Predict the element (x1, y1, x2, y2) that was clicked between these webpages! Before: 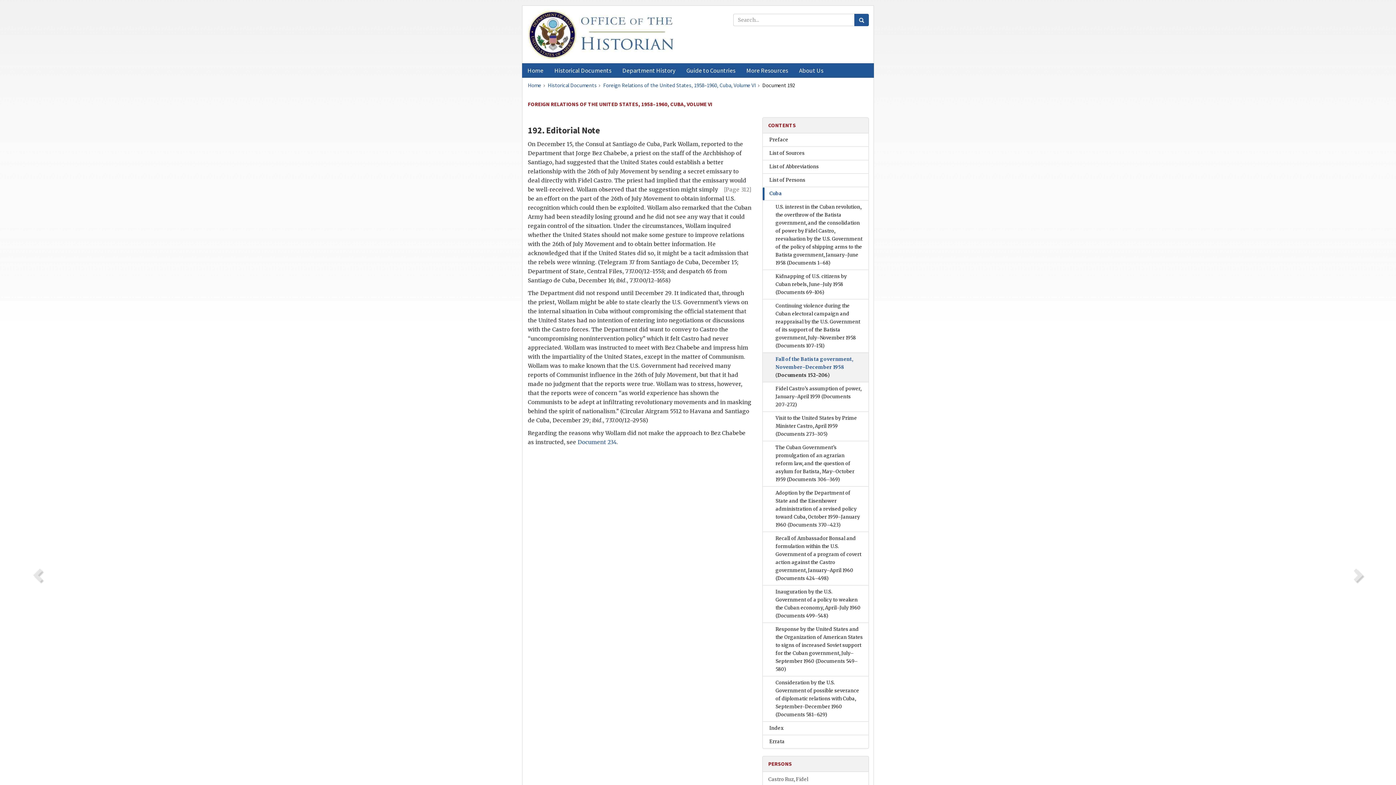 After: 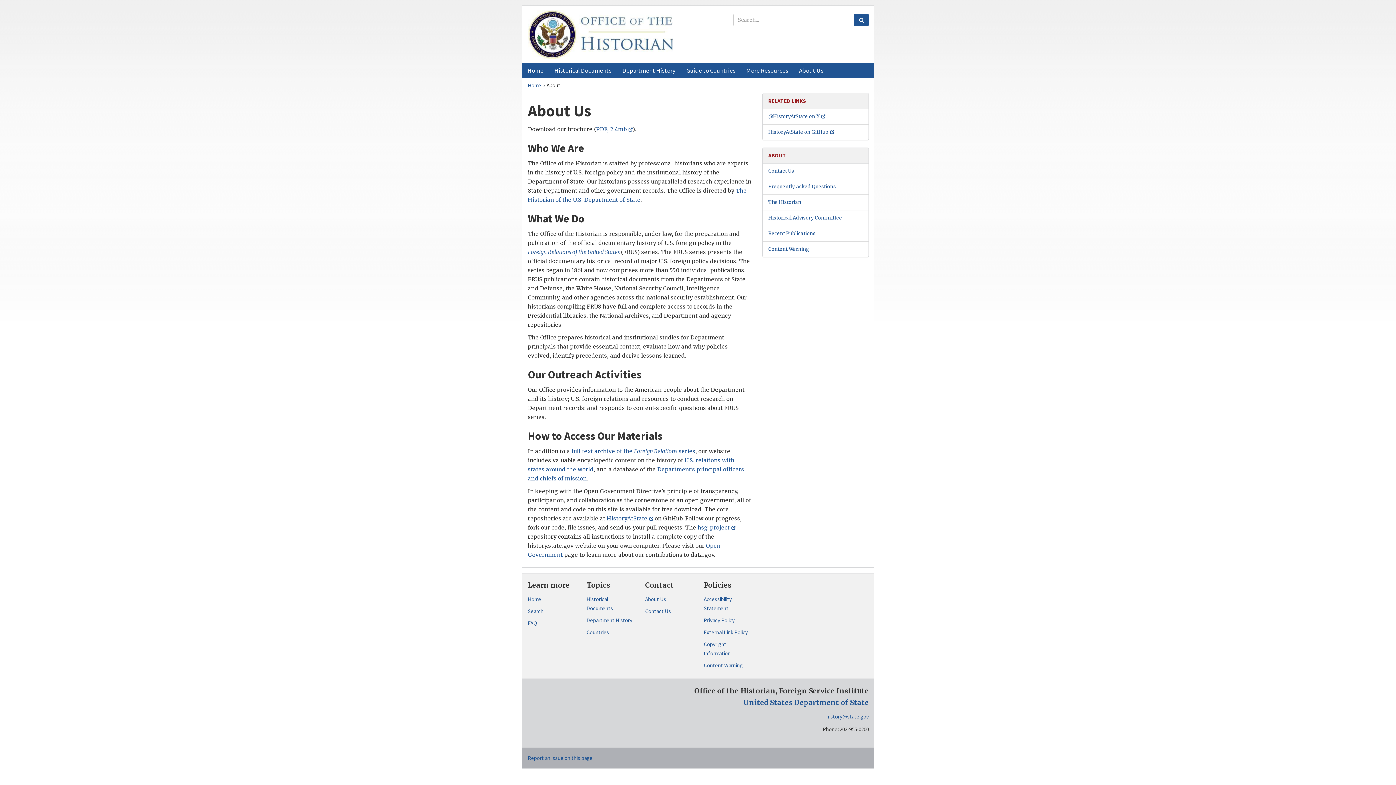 Action: label: About Us bbox: (793, 63, 829, 77)